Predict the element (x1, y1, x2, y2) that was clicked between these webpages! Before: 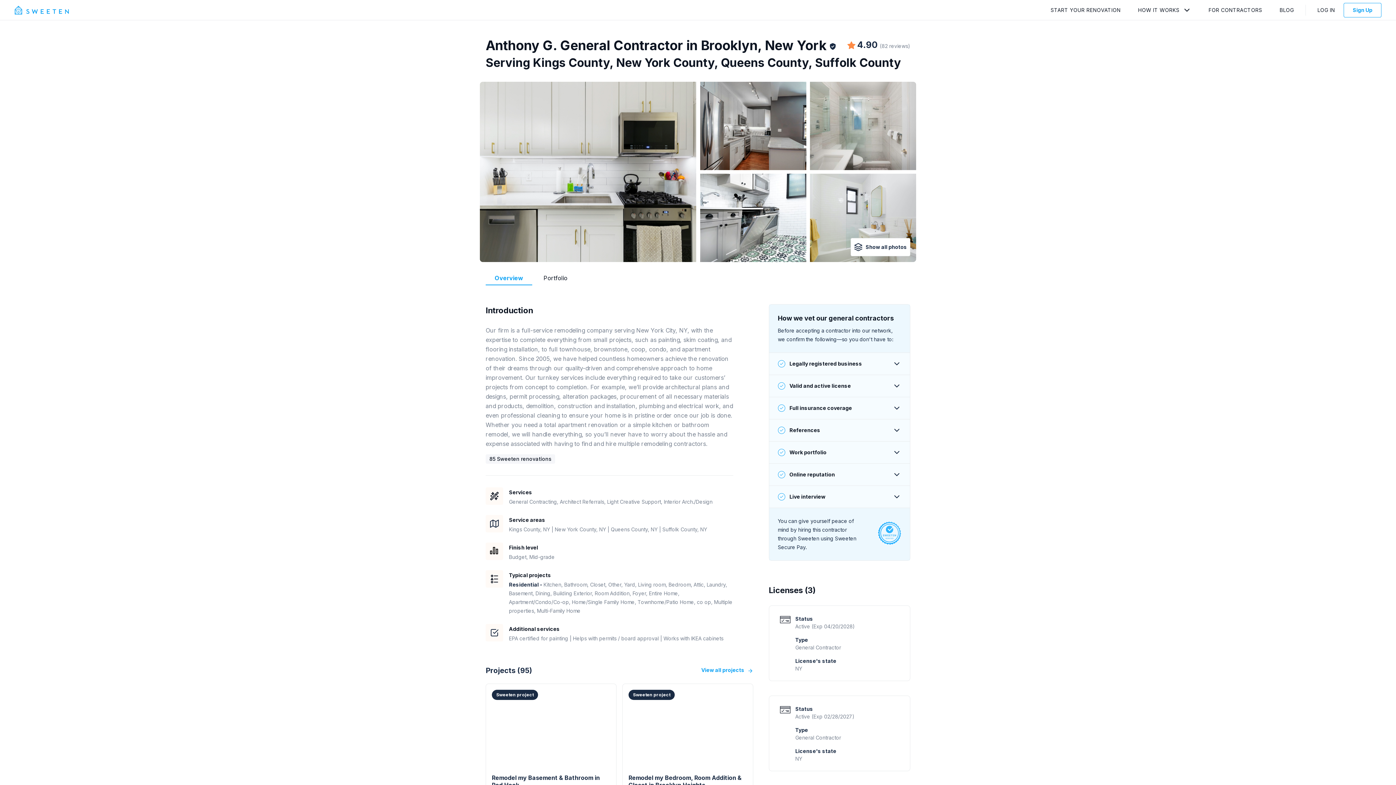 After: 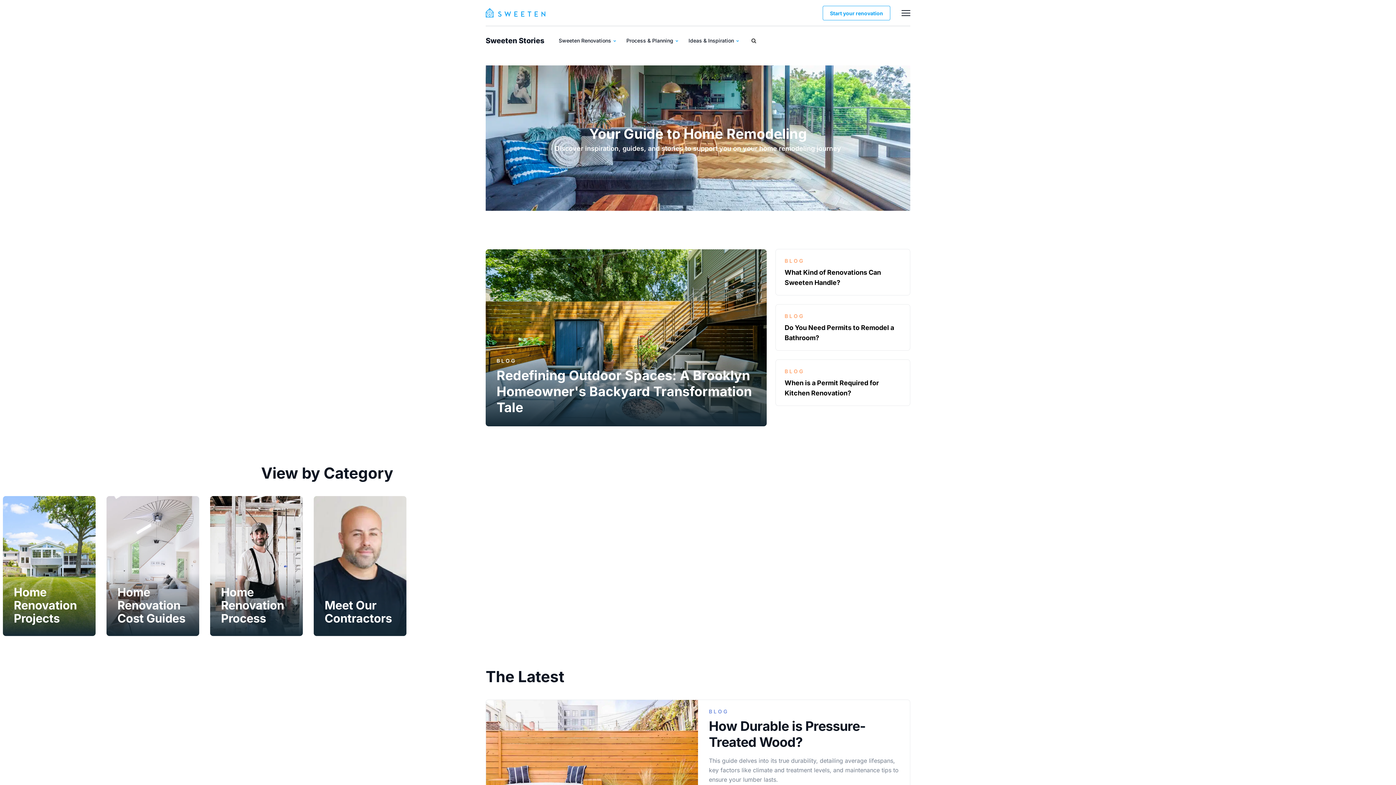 Action: label: BLOG bbox: (1280, 5, 1294, 14)